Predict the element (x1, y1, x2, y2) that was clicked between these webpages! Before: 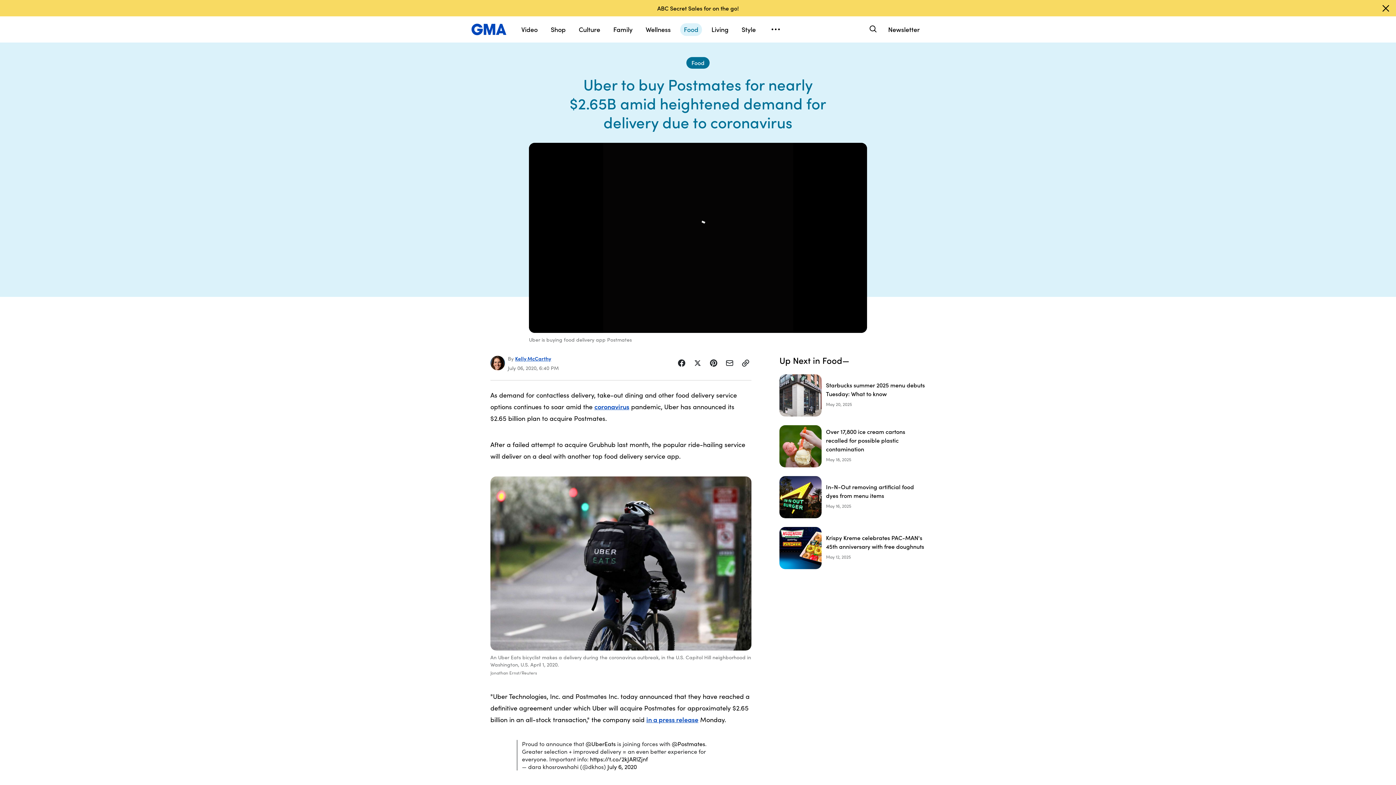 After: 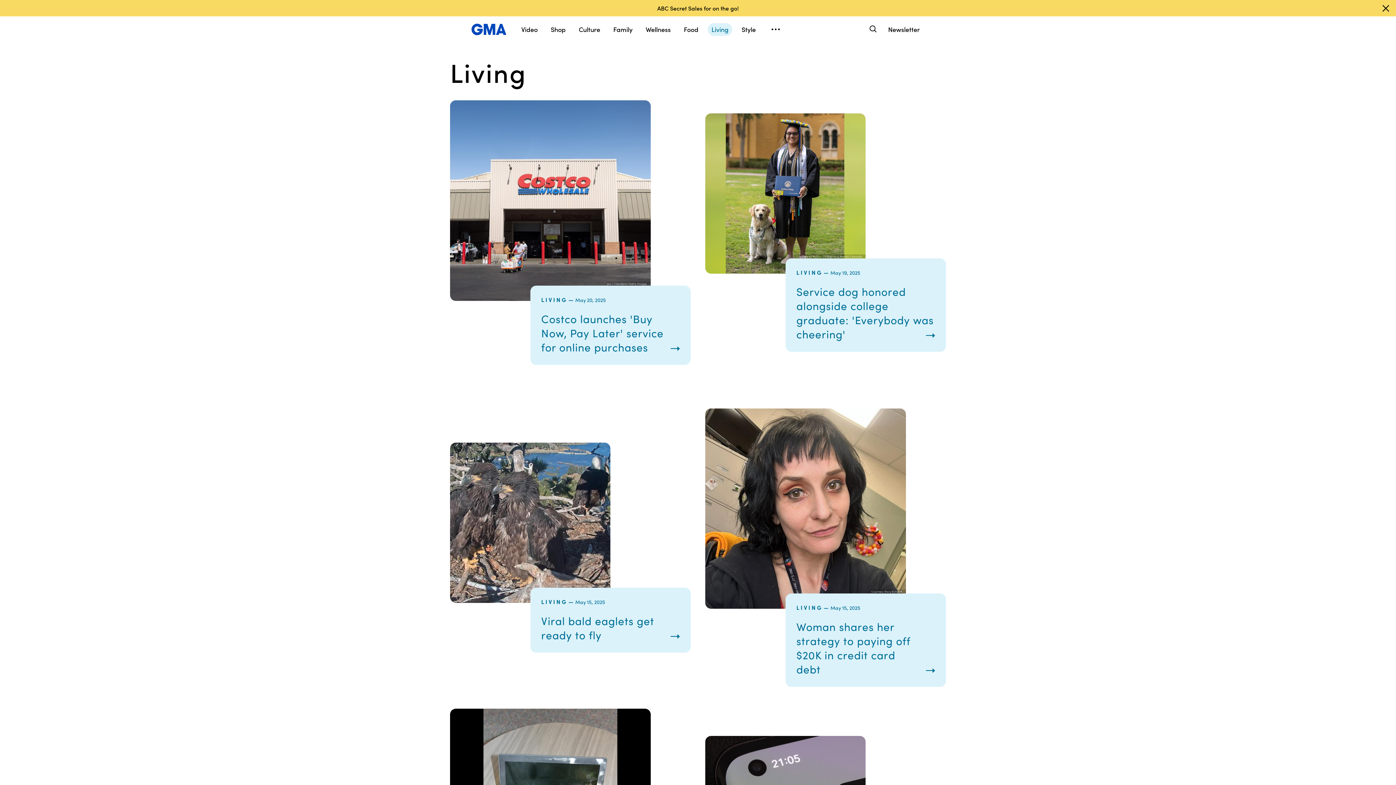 Action: bbox: (708, 23, 732, 36) label: Living